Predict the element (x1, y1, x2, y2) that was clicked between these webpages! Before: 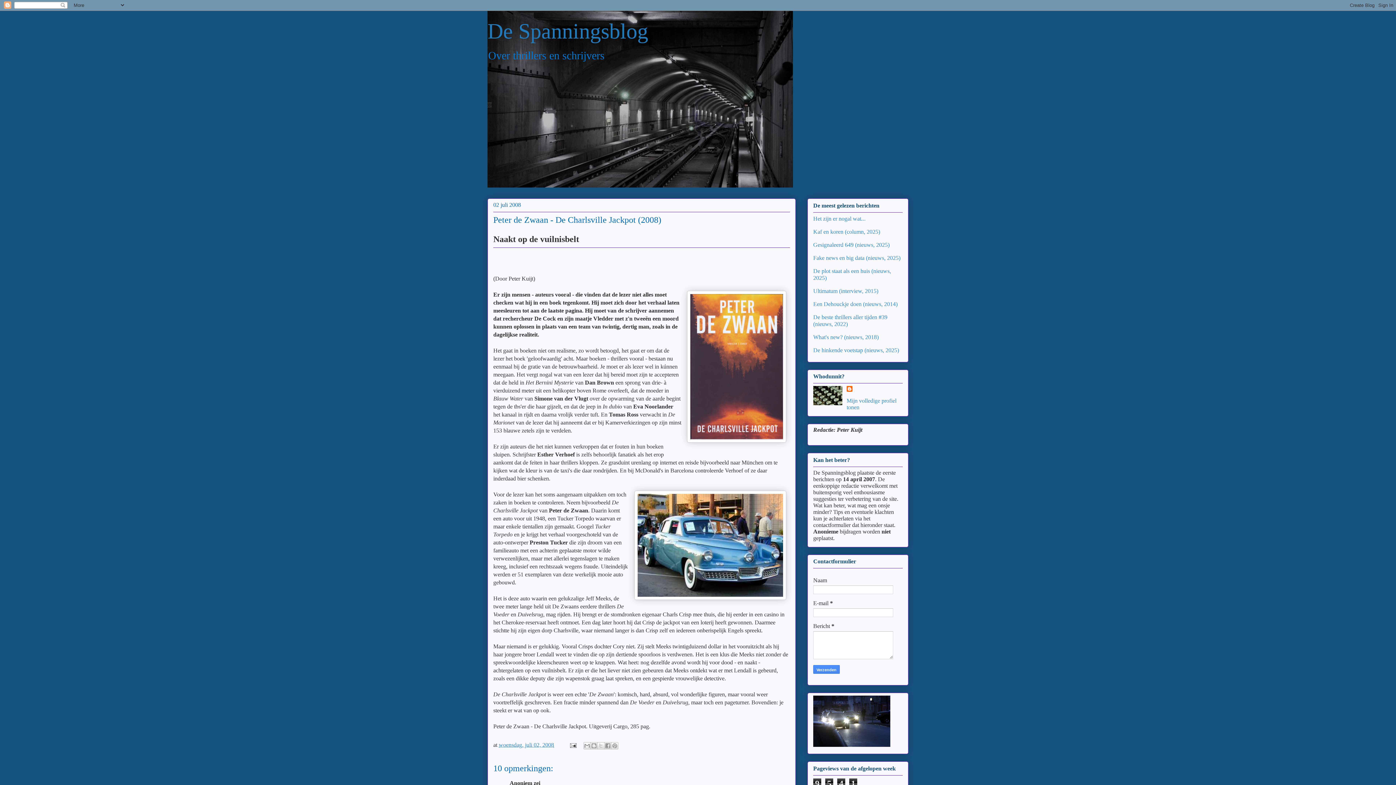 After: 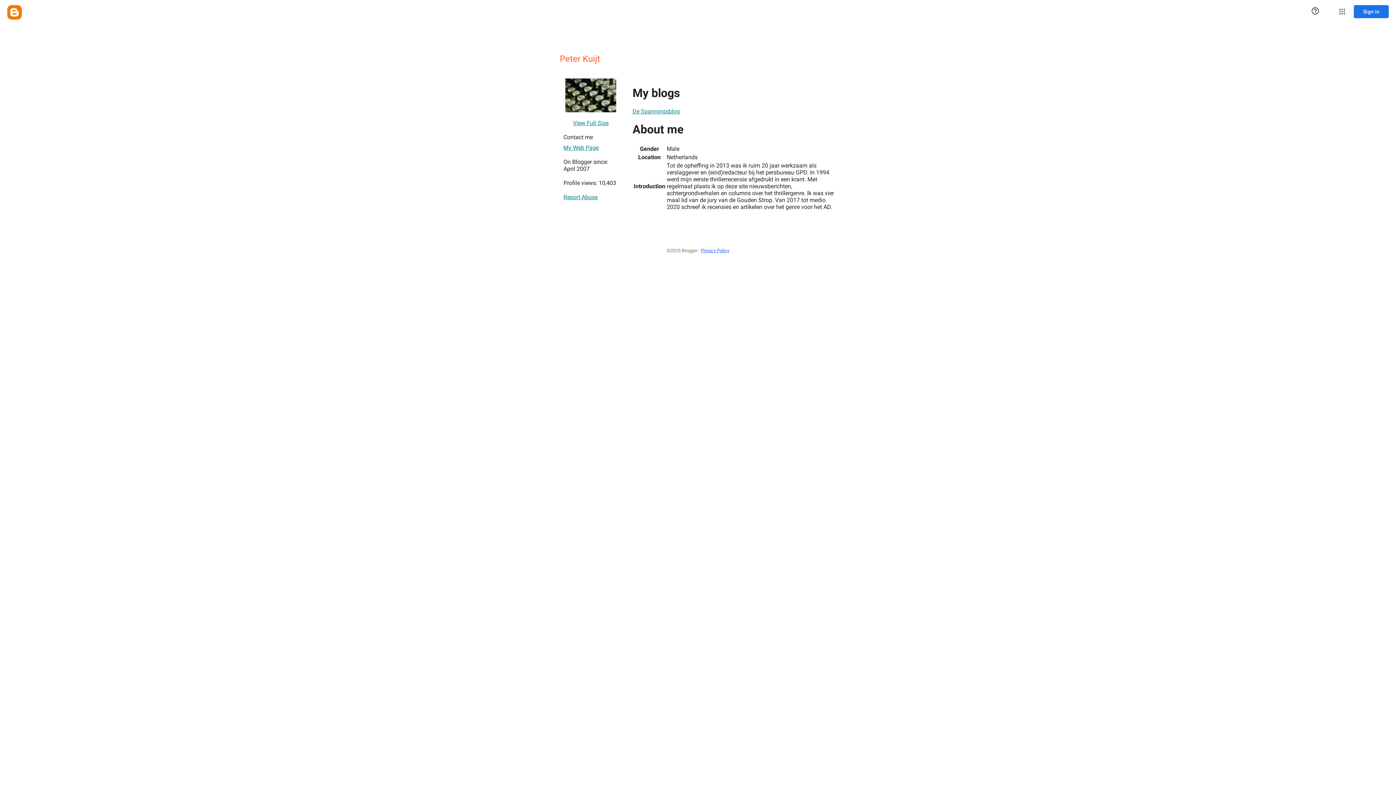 Action: bbox: (846, 386, 854, 393)